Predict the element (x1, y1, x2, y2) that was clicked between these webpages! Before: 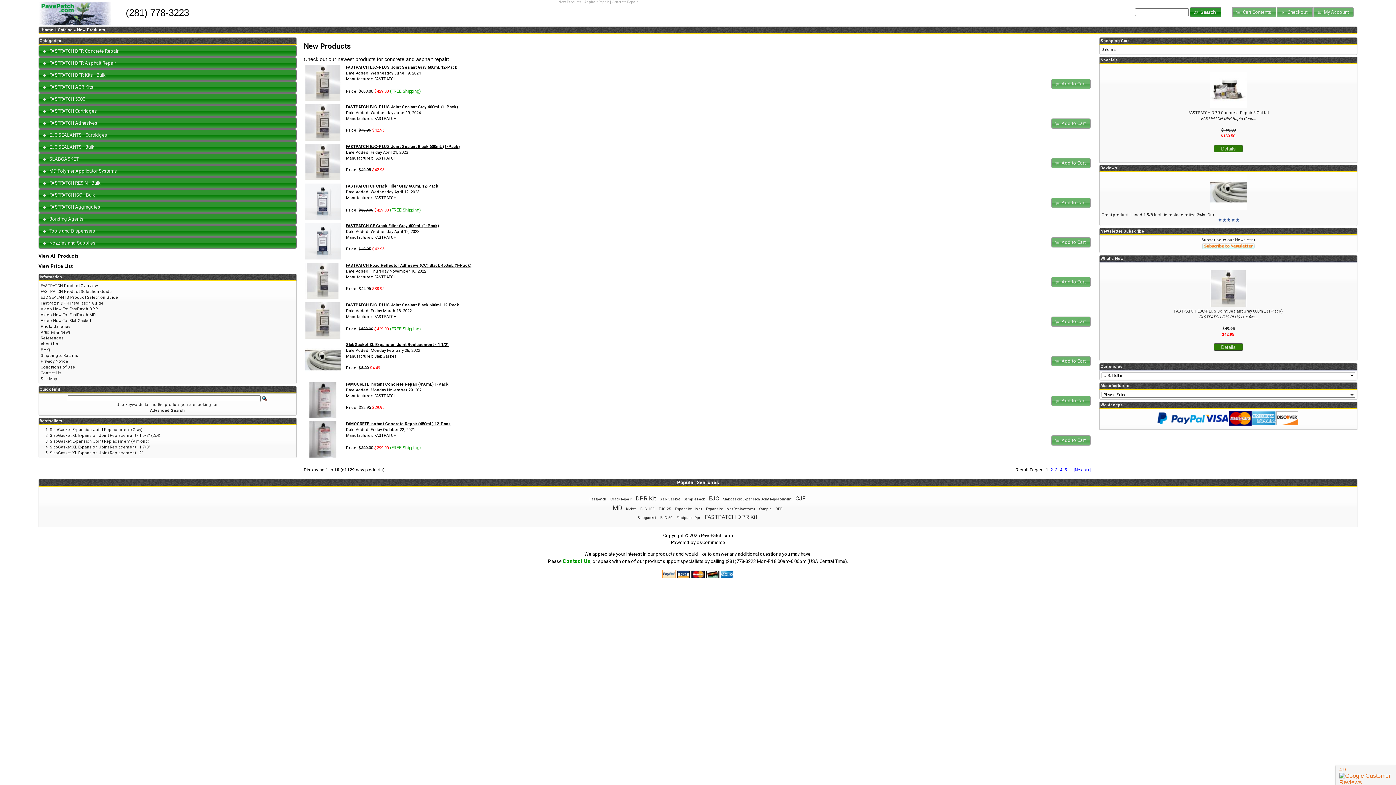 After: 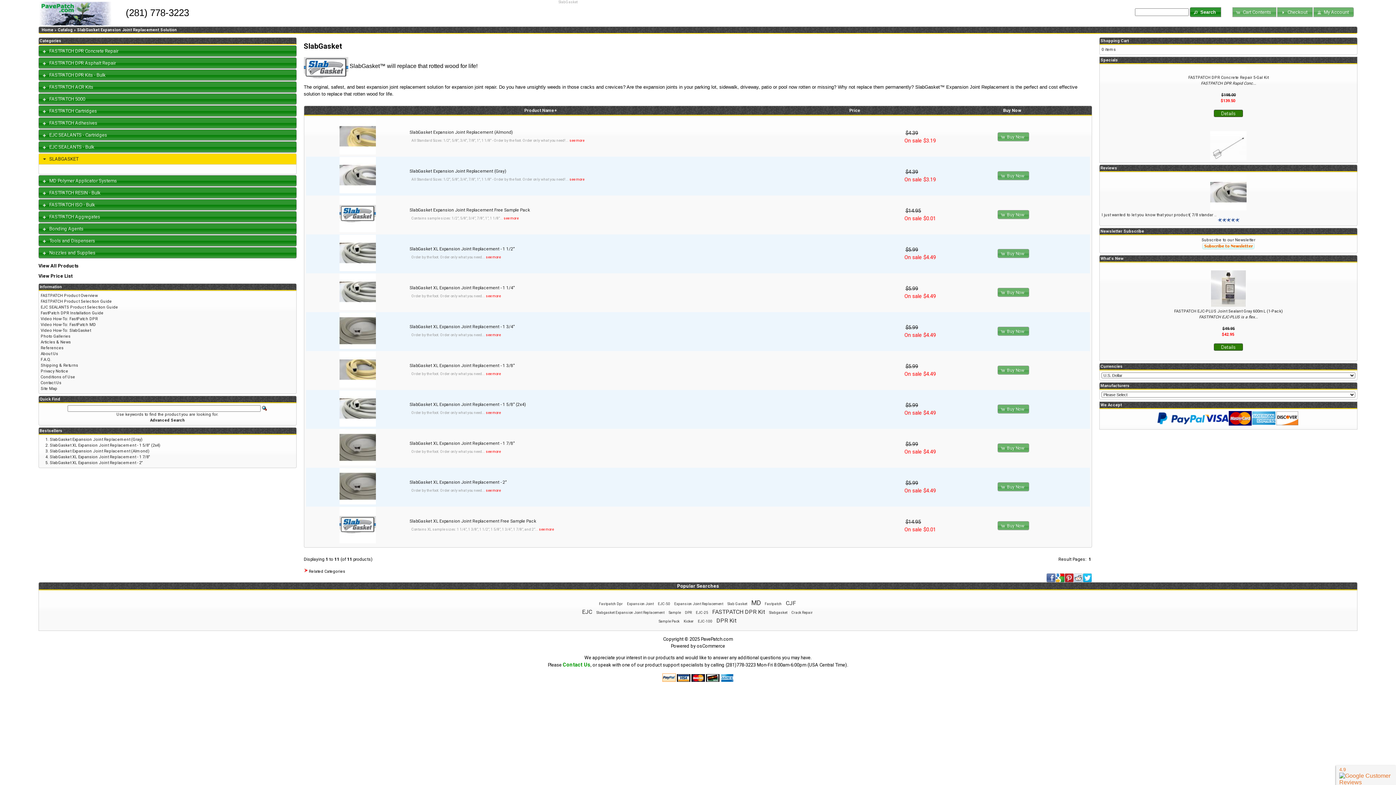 Action: label: Slab Gasket bbox: (660, 497, 680, 501)